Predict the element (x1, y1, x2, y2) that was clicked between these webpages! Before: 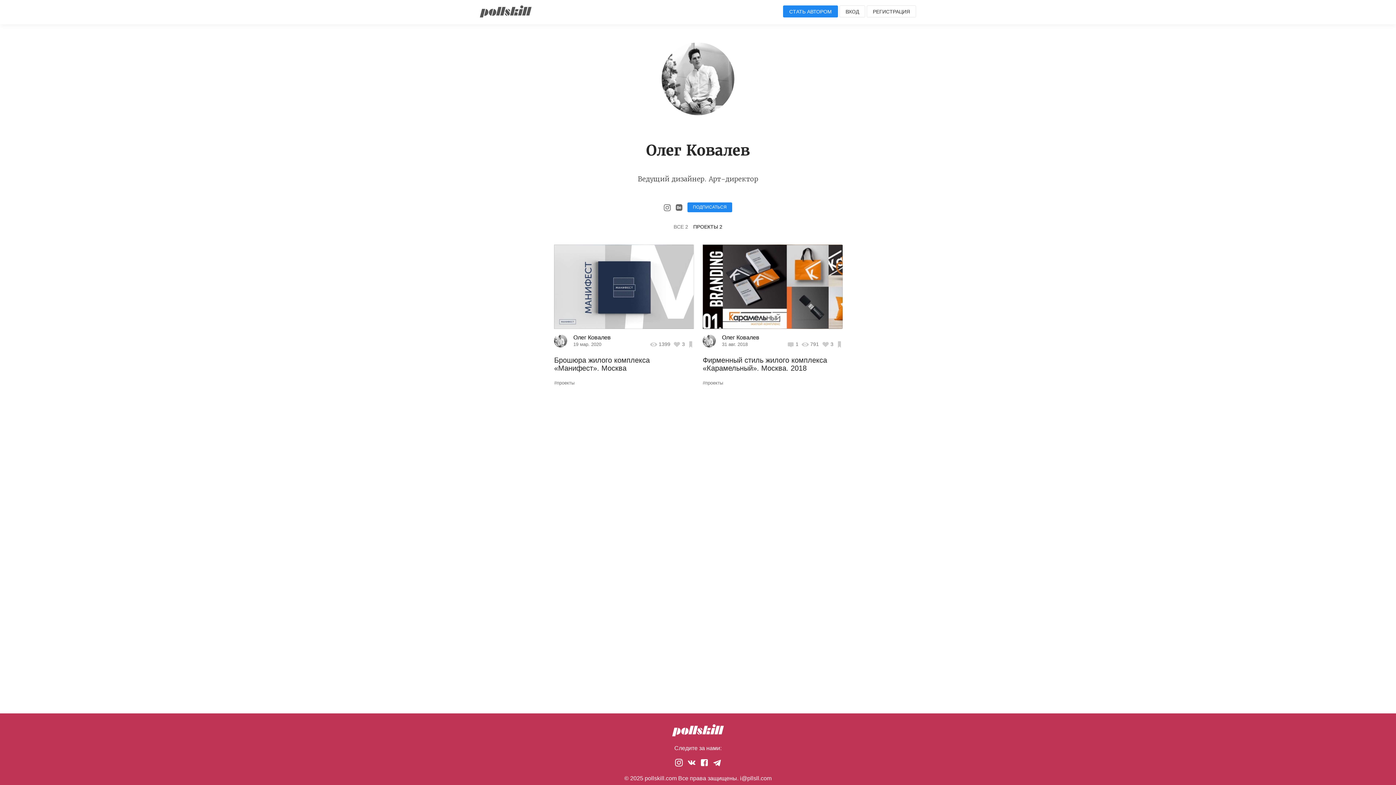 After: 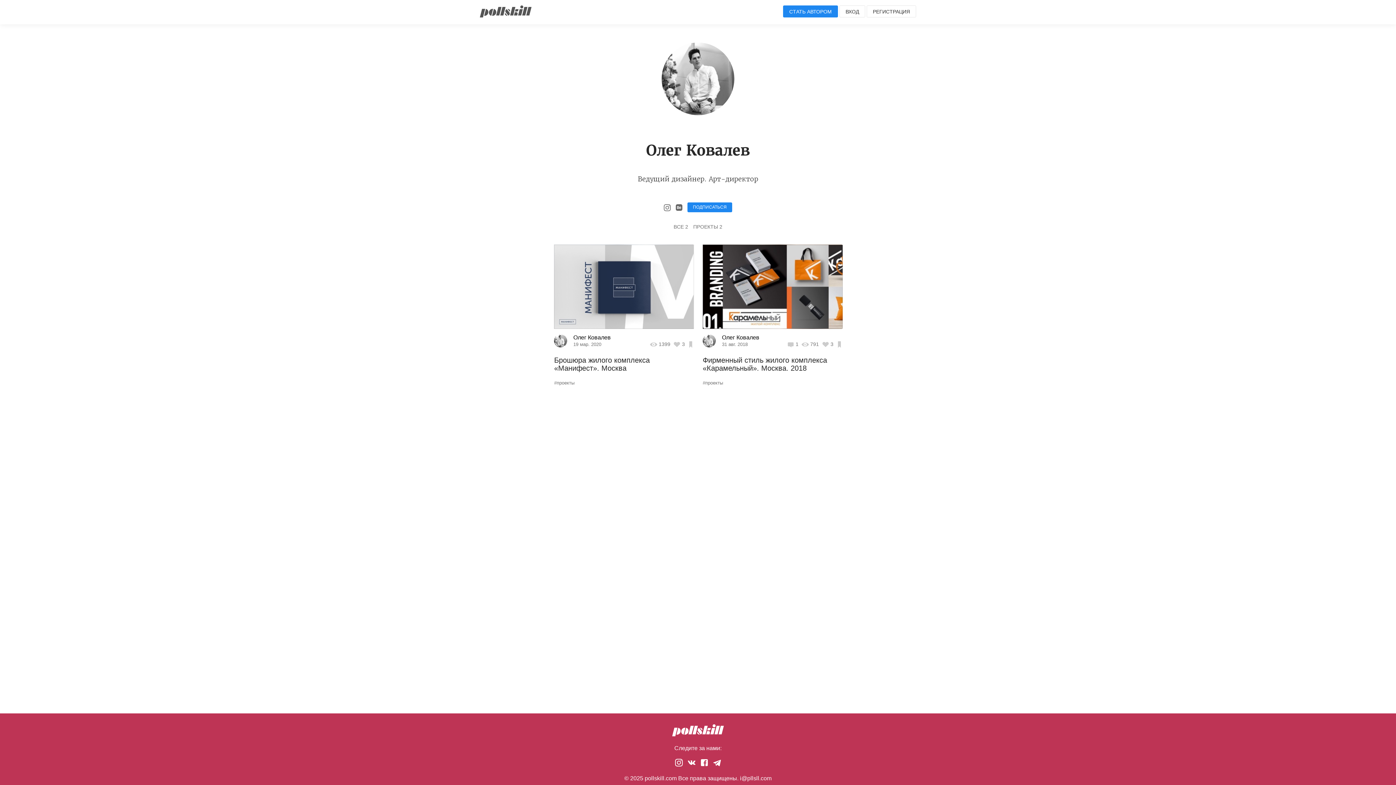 Action: bbox: (722, 334, 759, 340) label: Олег Ковалев